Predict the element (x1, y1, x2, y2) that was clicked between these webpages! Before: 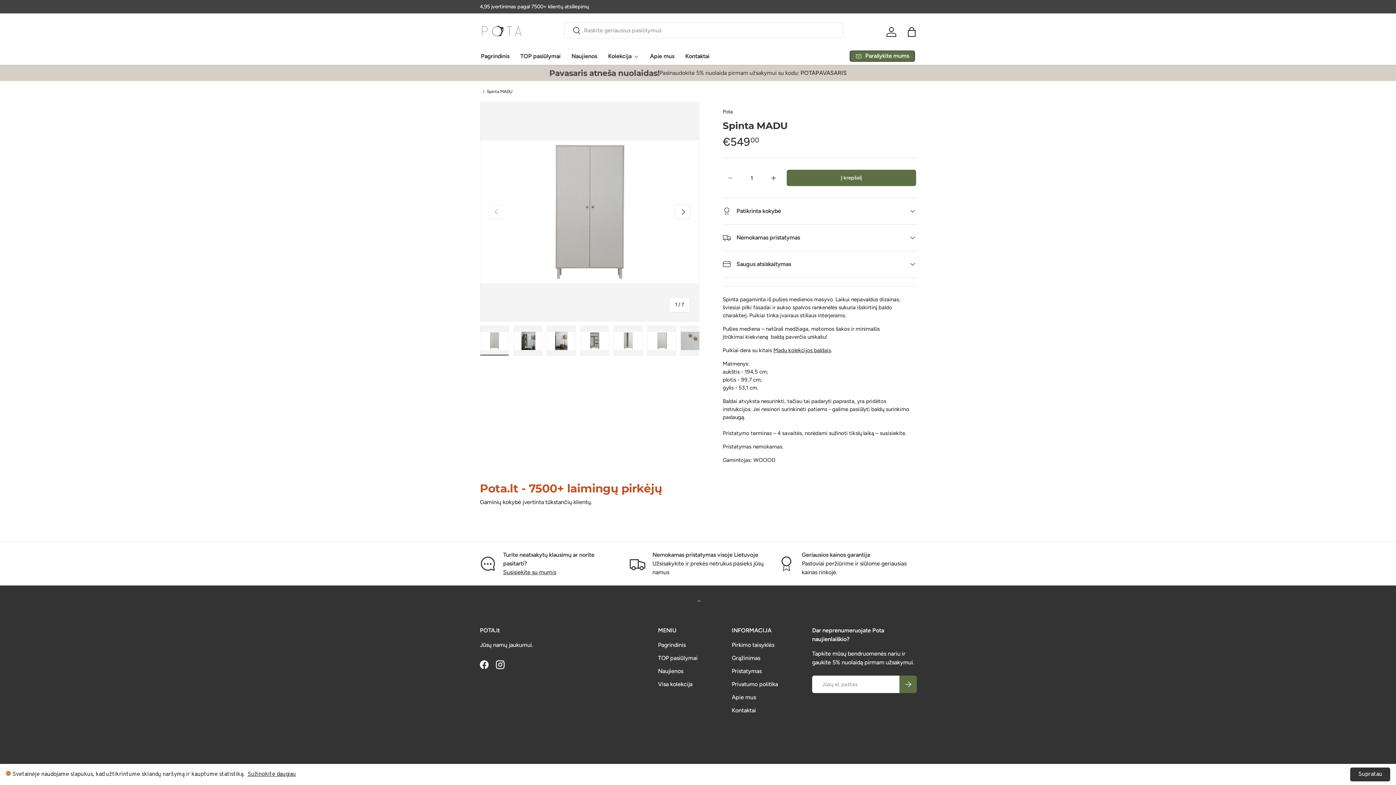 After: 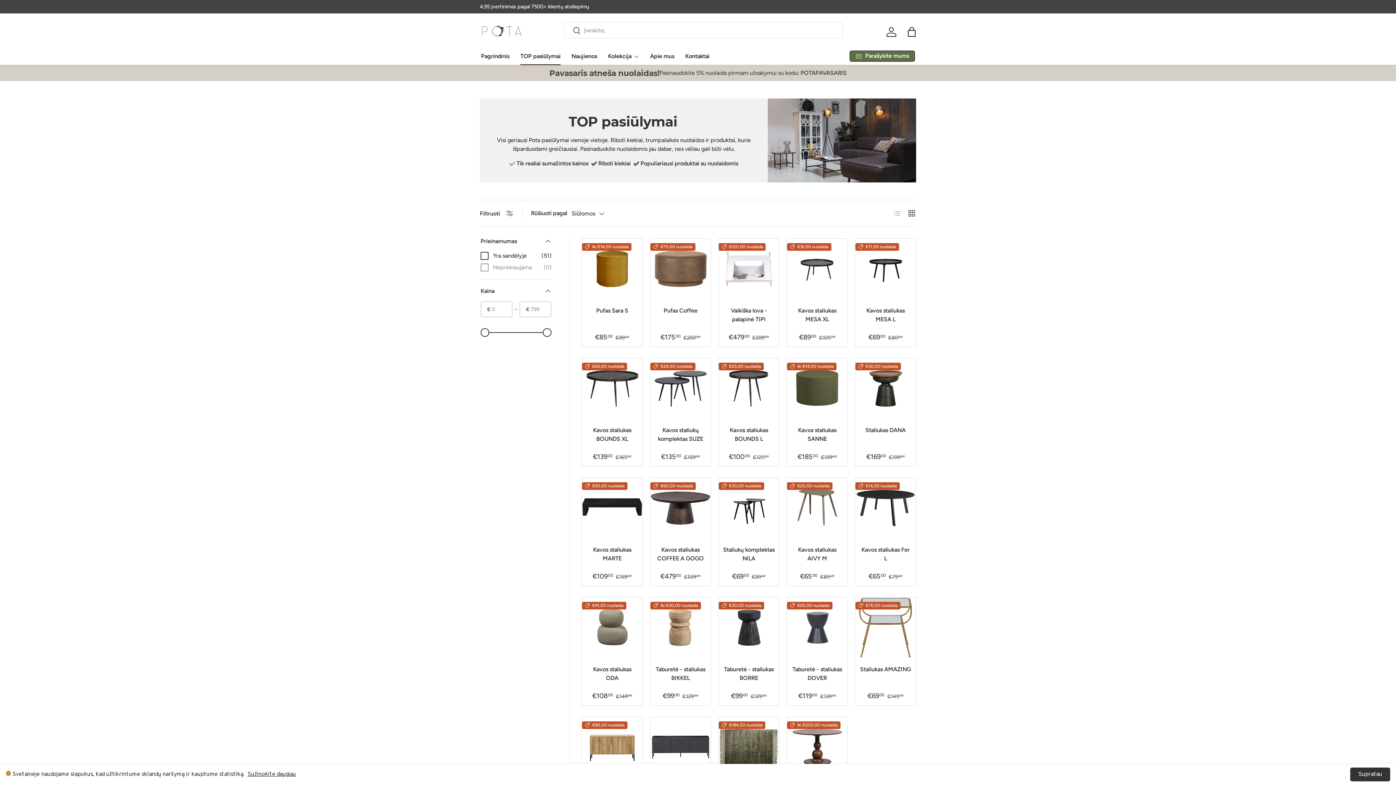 Action: bbox: (658, 655, 697, 661) label: TOP pasiūlymai